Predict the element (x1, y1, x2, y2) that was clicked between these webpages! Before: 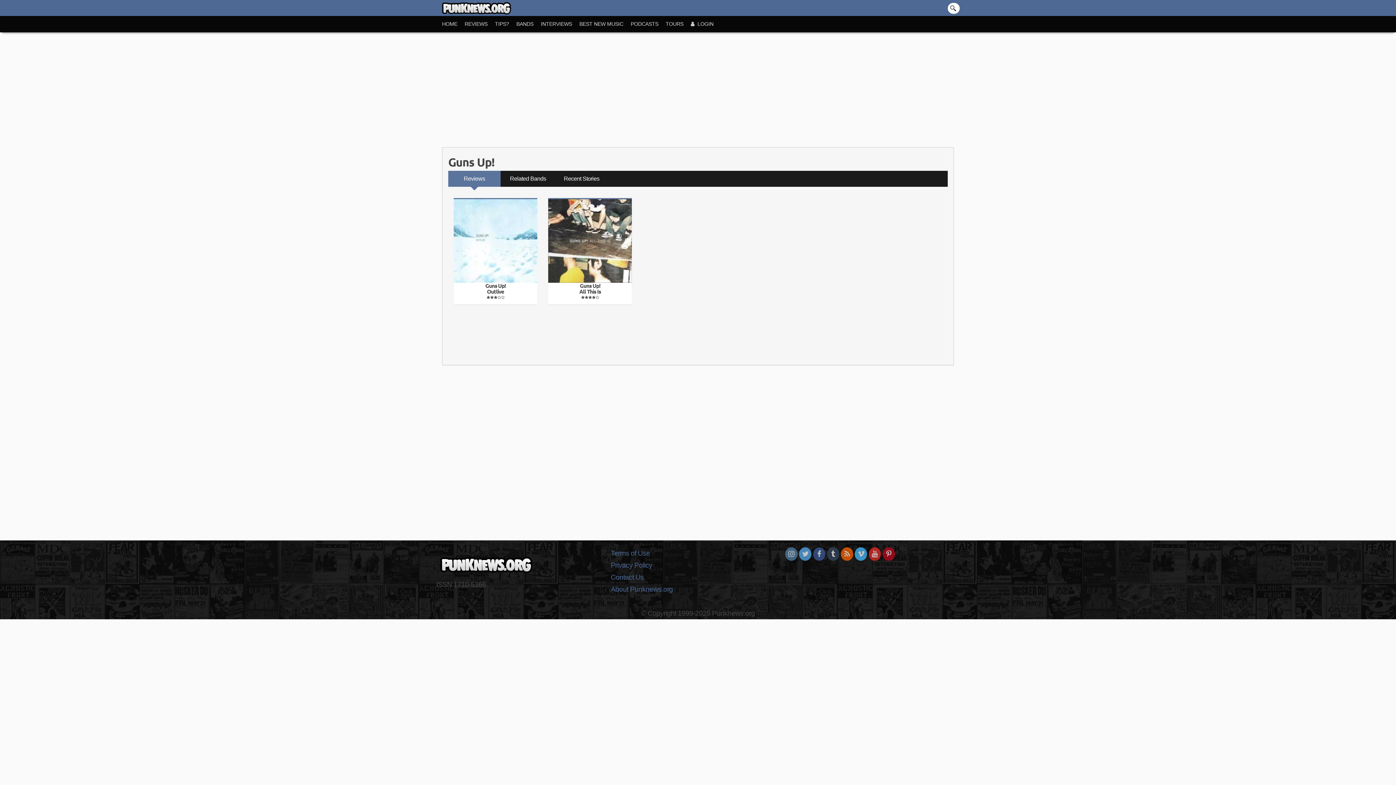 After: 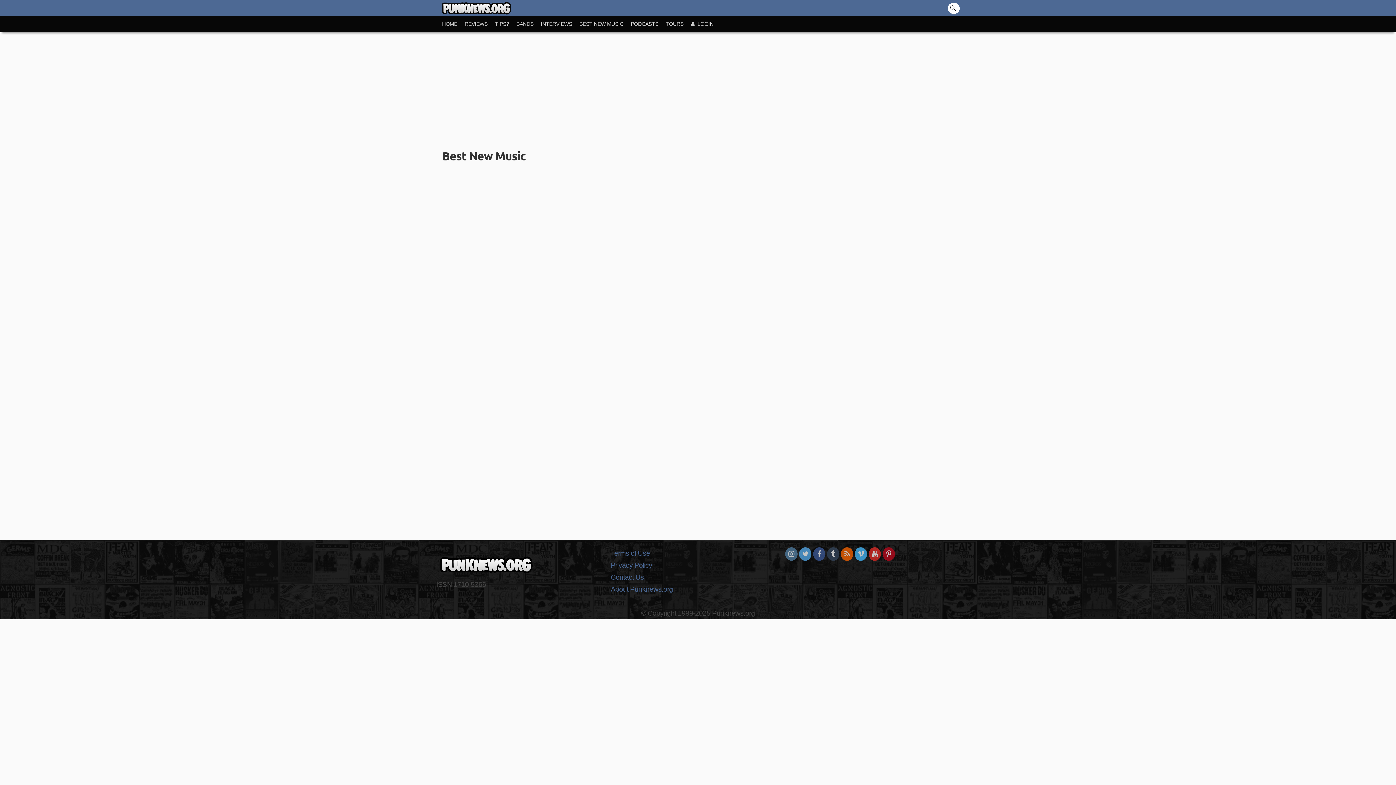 Action: bbox: (579, 16, 630, 32) label: BEST NEW MUSIC